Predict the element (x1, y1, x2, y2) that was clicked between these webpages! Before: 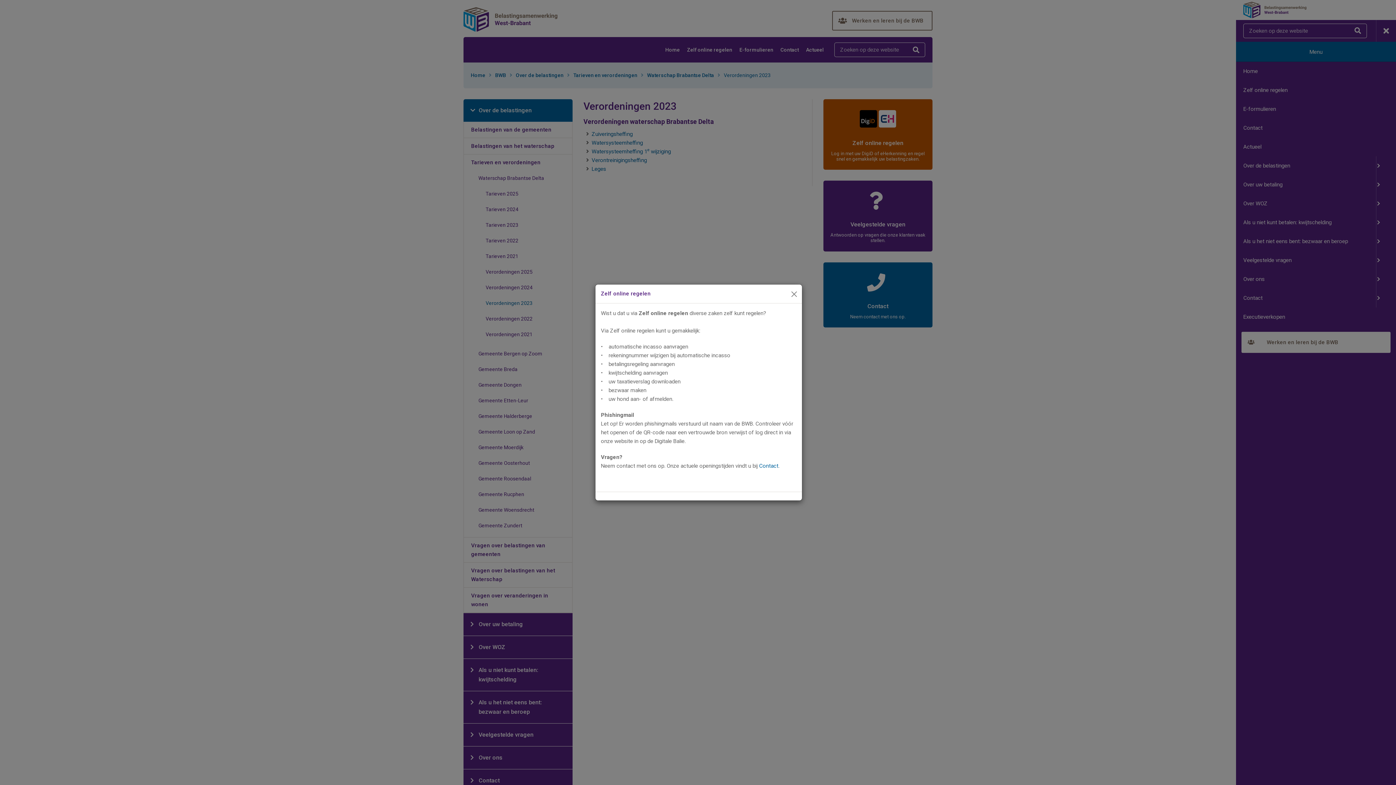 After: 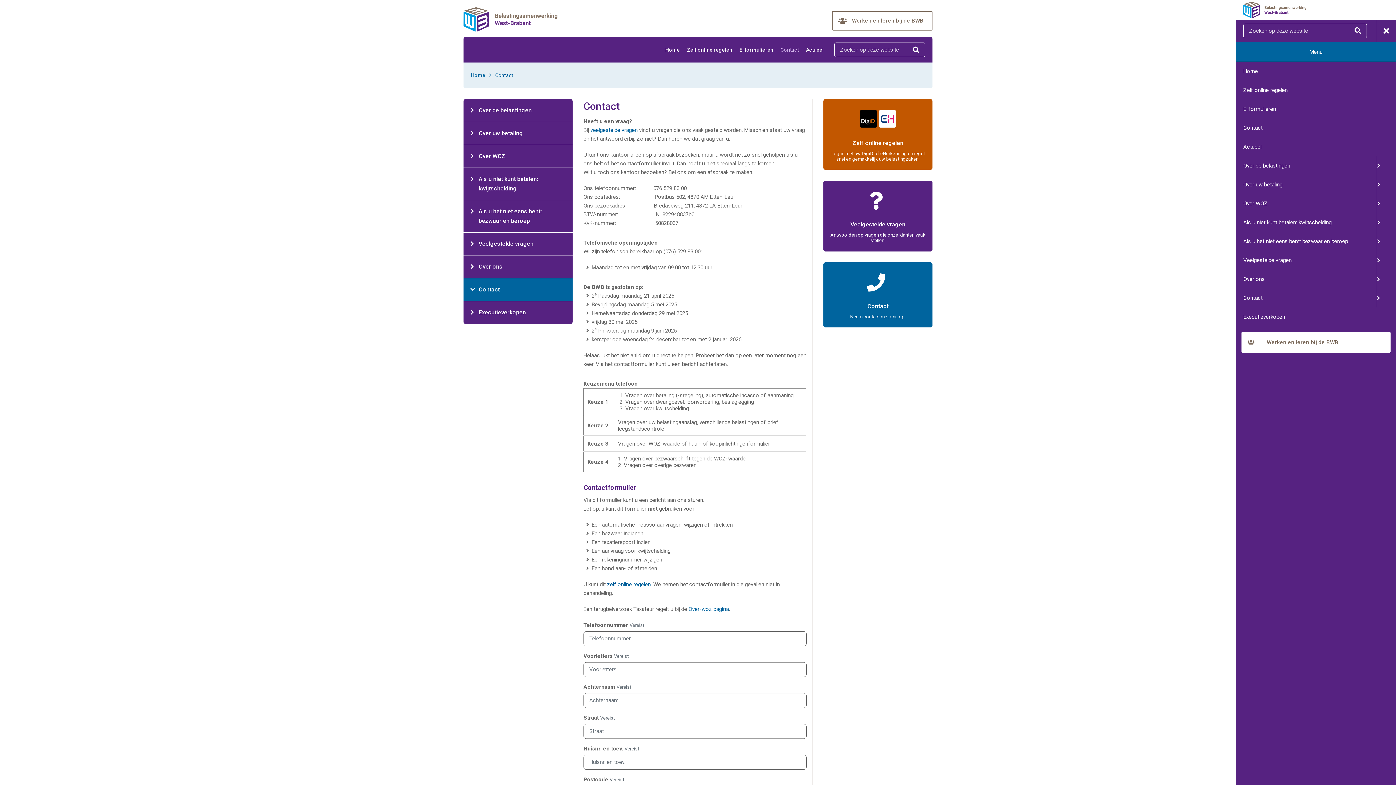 Action: label: Contact bbox: (759, 462, 778, 469)